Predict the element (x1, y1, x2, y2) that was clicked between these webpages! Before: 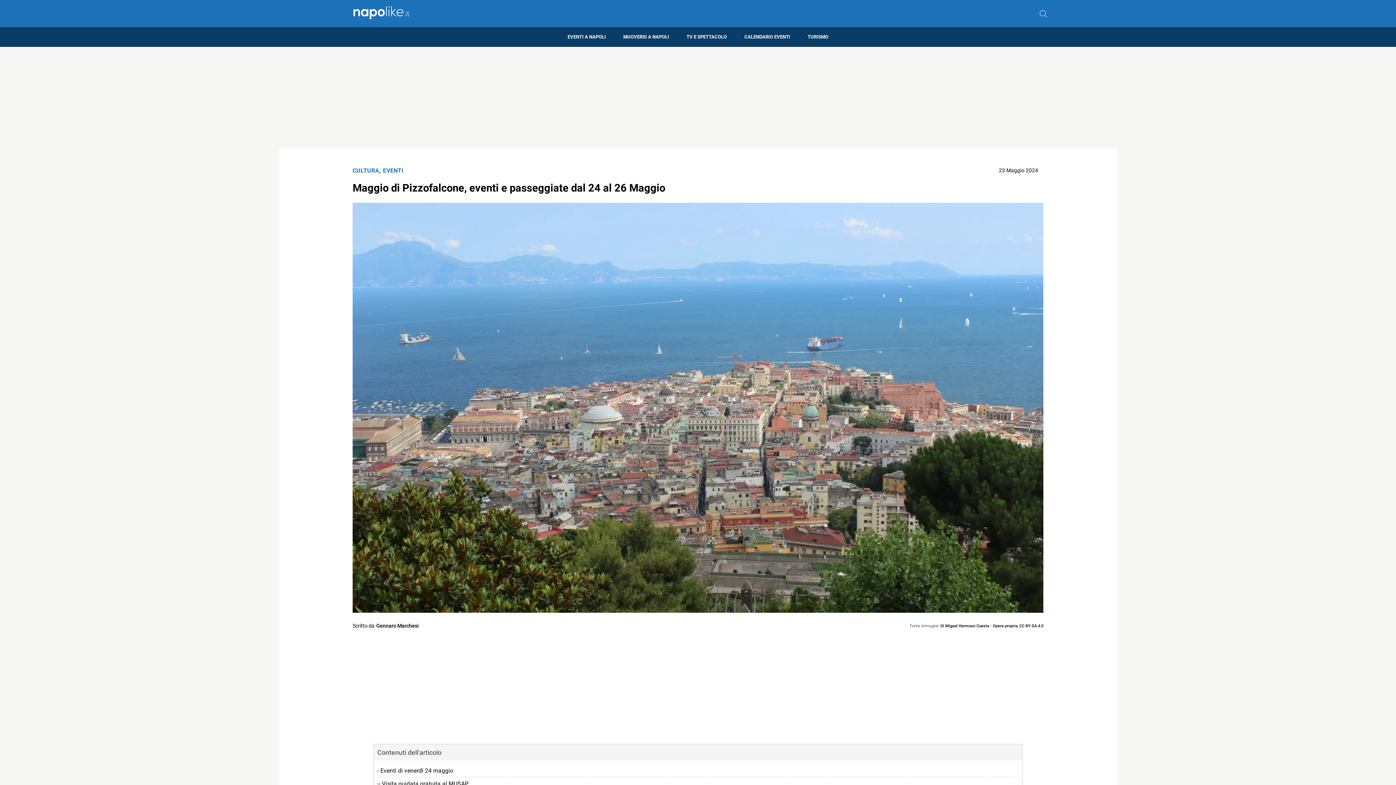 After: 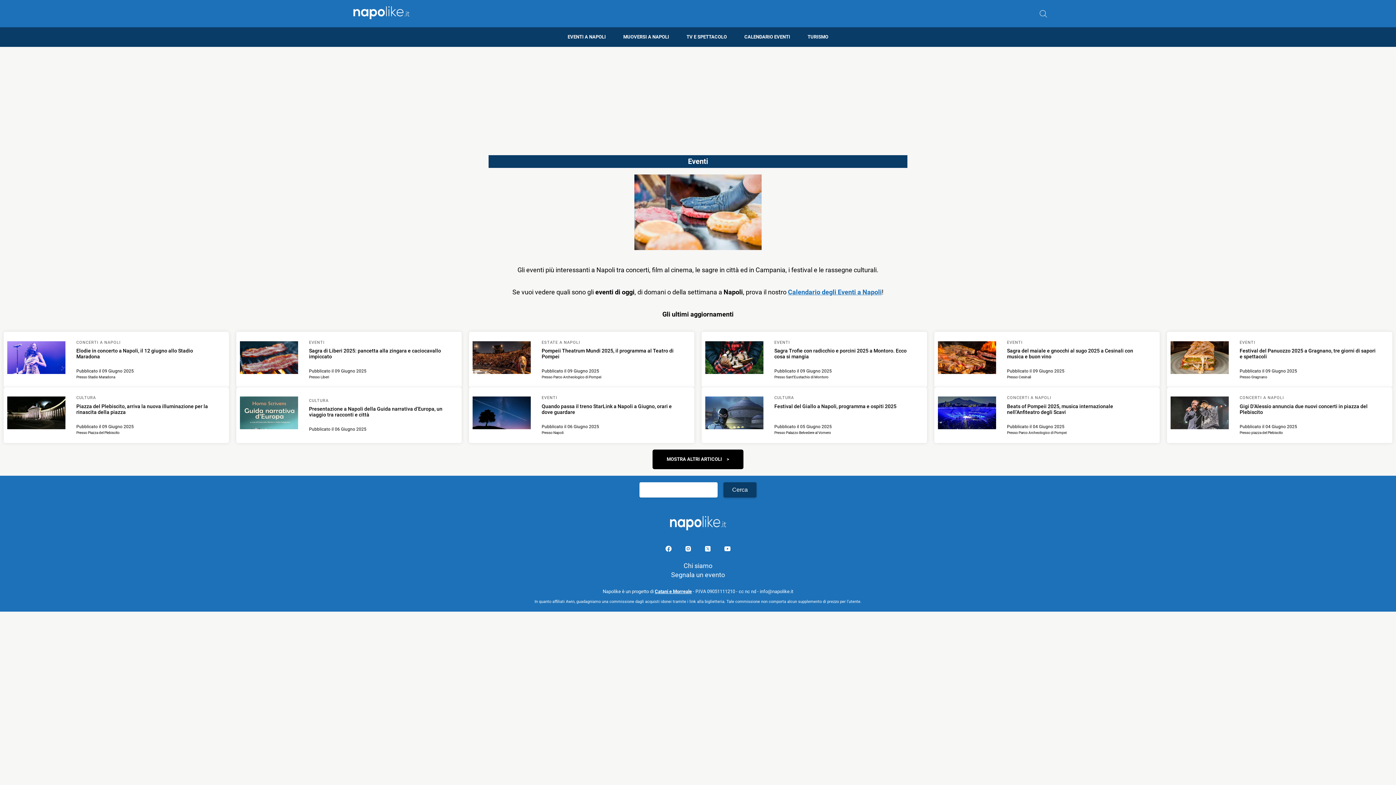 Action: label: EVENTI A NAPOLI bbox: (559, 27, 614, 46)